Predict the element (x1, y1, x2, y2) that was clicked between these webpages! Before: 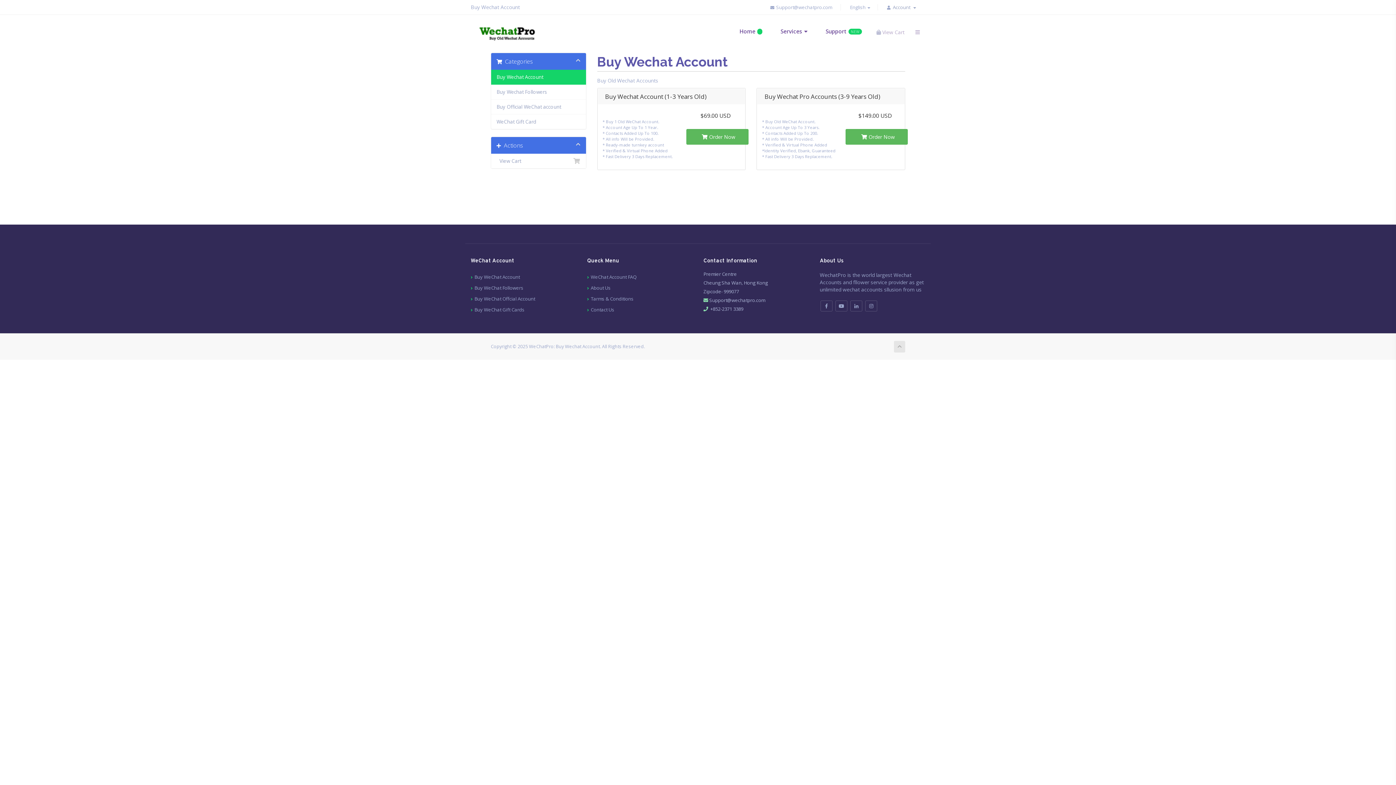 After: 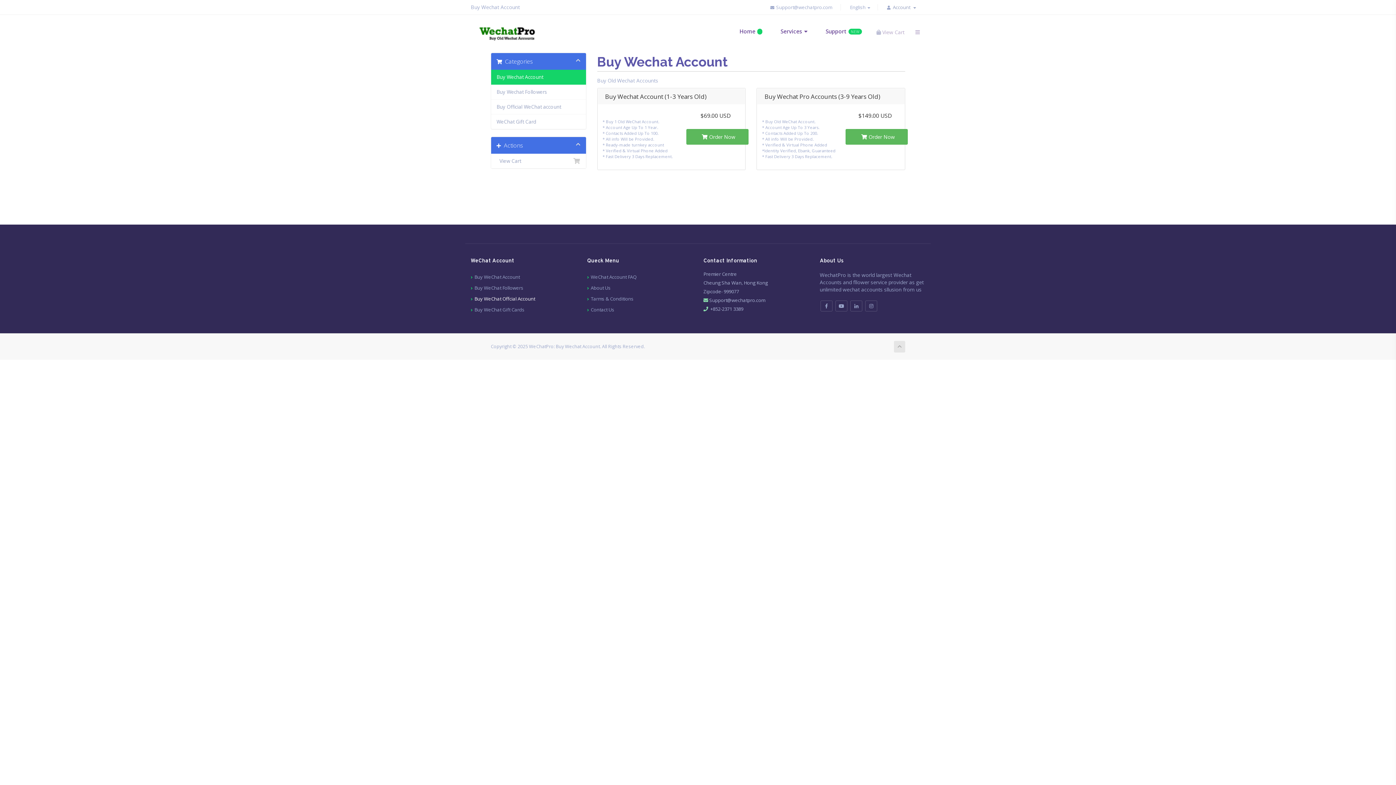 Action: bbox: (474, 295, 535, 302) label: Buy WeChat Offcial Account